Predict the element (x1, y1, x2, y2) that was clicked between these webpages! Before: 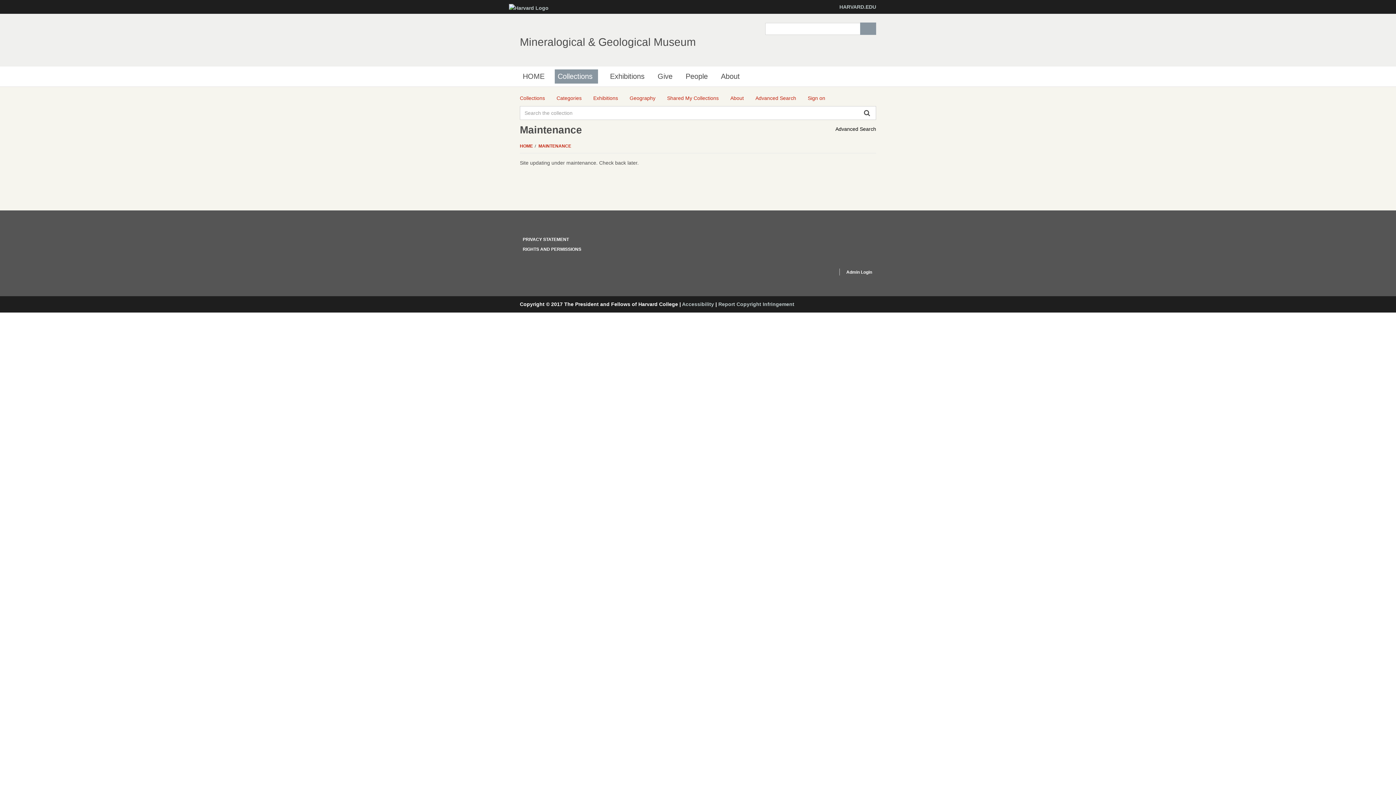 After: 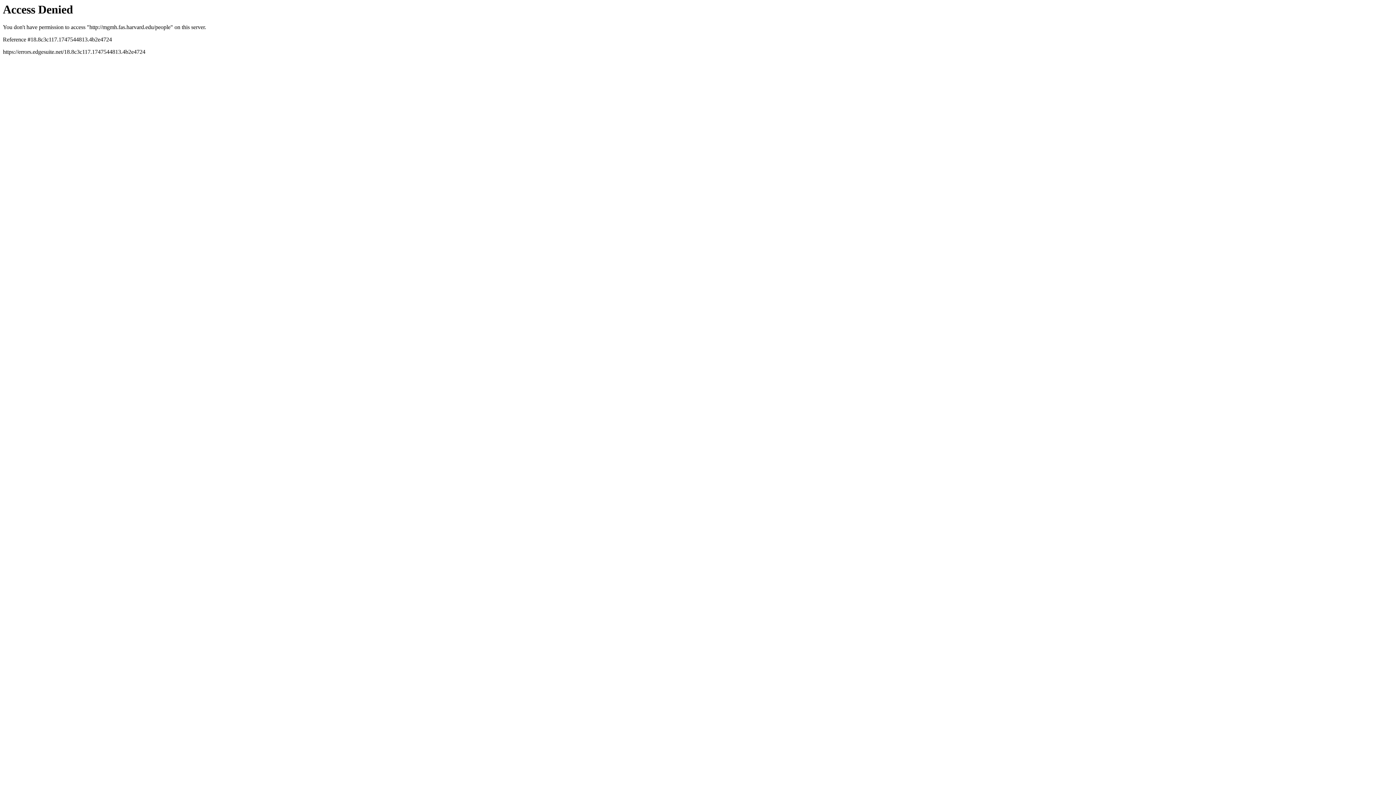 Action: label: People bbox: (682, 69, 710, 83)